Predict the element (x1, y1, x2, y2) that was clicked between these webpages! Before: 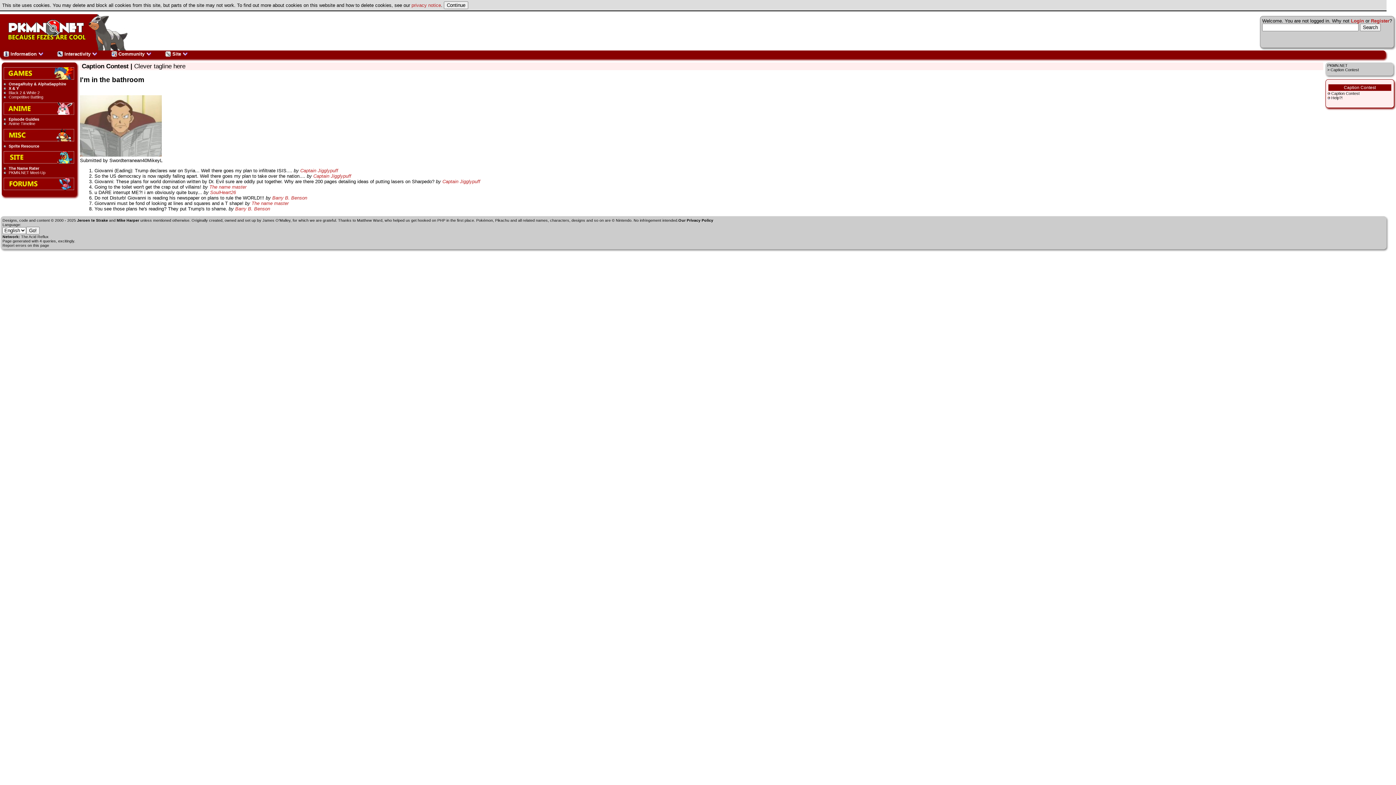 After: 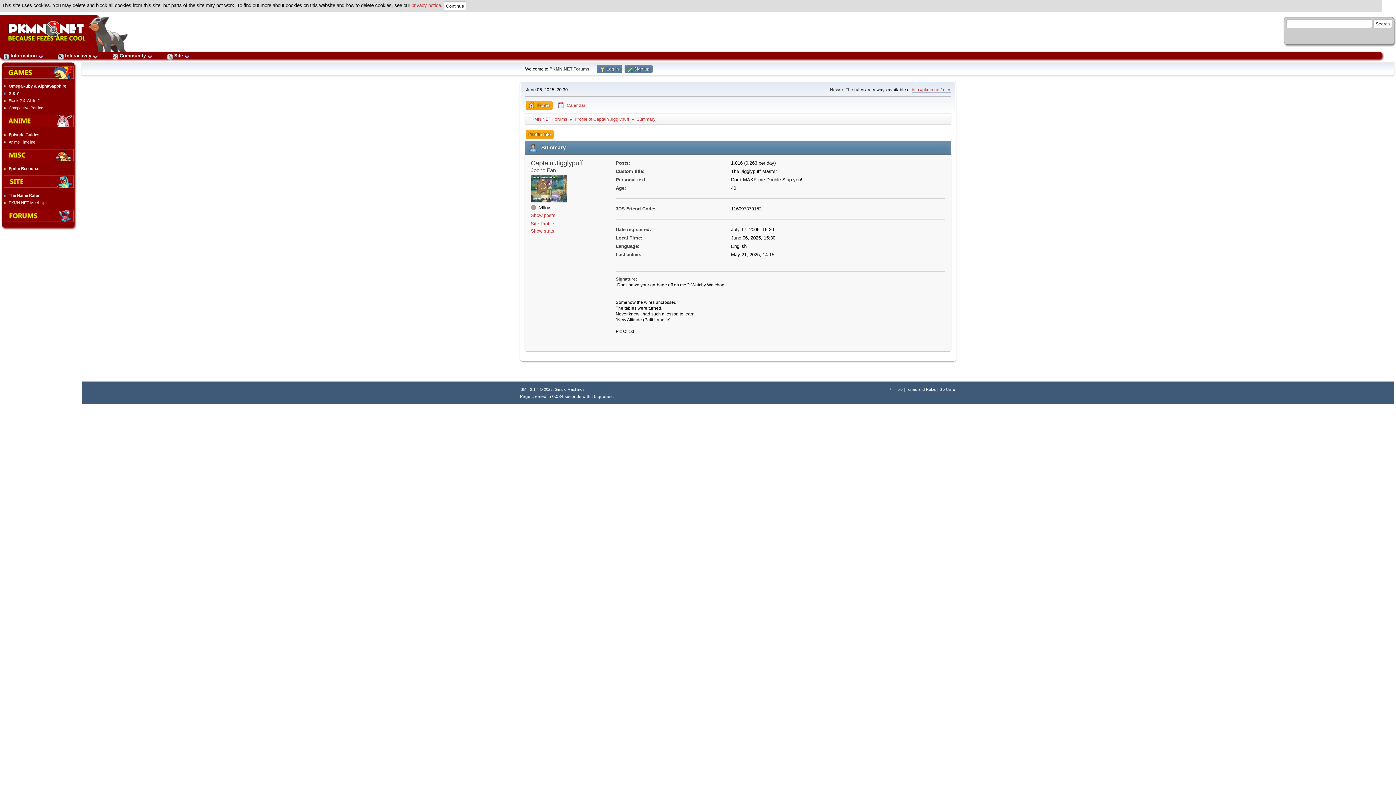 Action: bbox: (300, 167, 338, 173) label: Captain Jigglypuff